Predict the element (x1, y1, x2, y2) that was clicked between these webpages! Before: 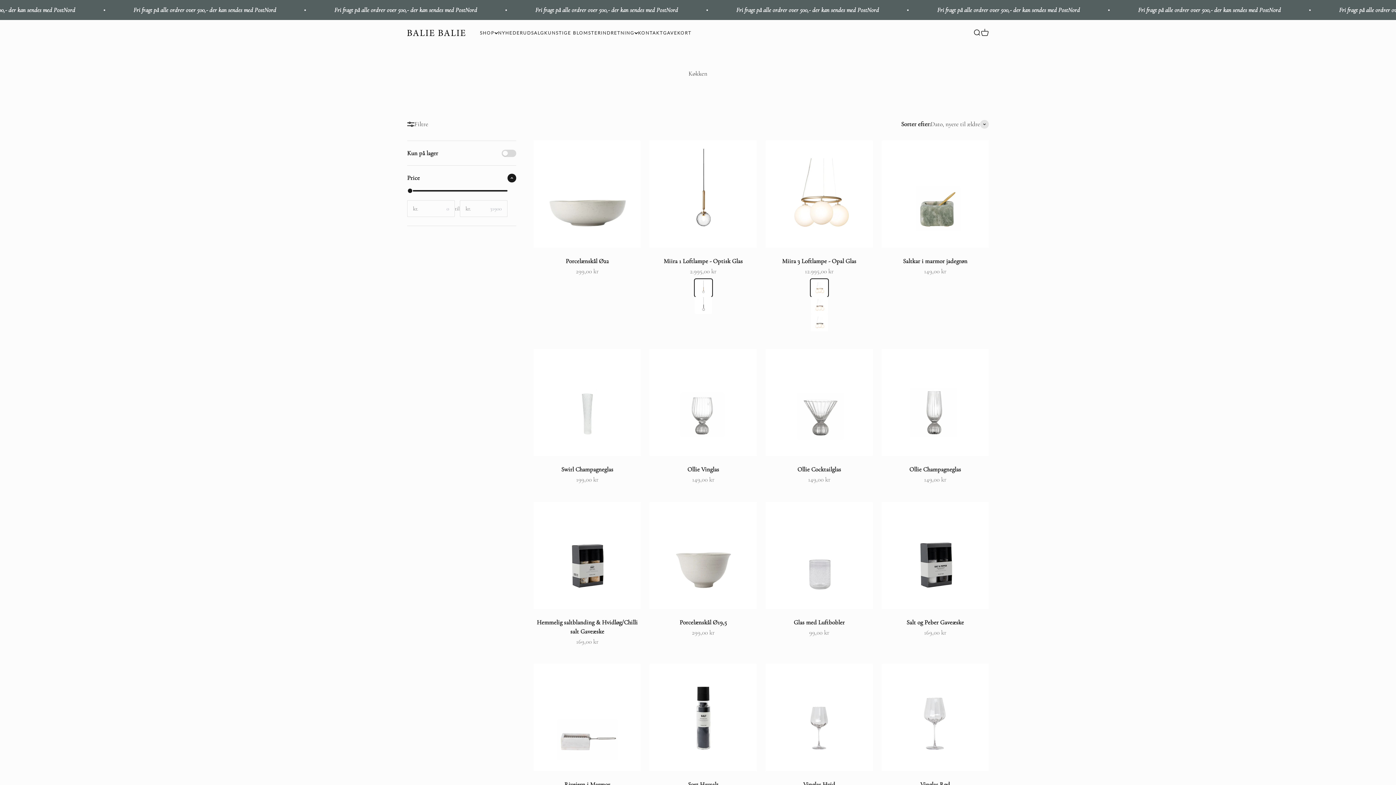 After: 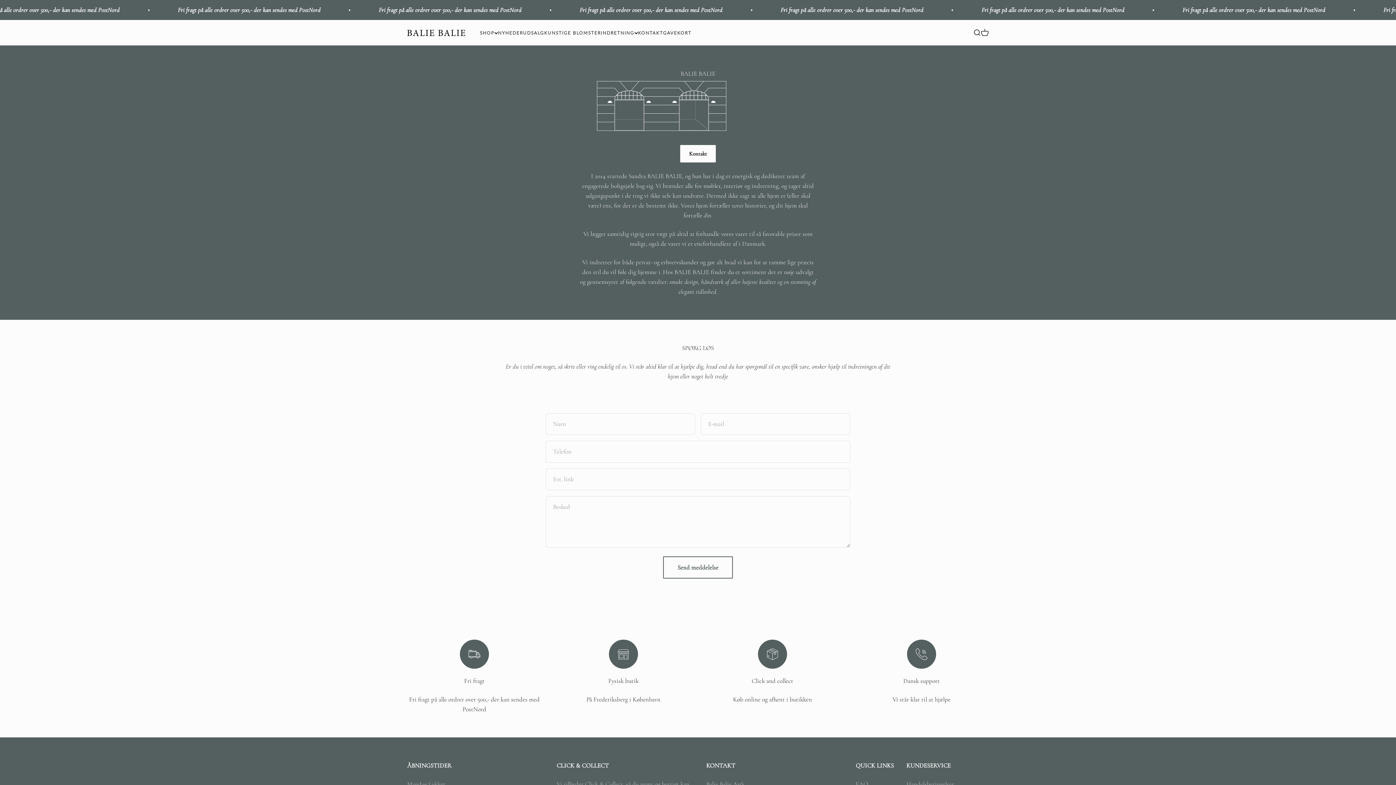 Action: label: KONTAKT bbox: (638, 30, 663, 35)